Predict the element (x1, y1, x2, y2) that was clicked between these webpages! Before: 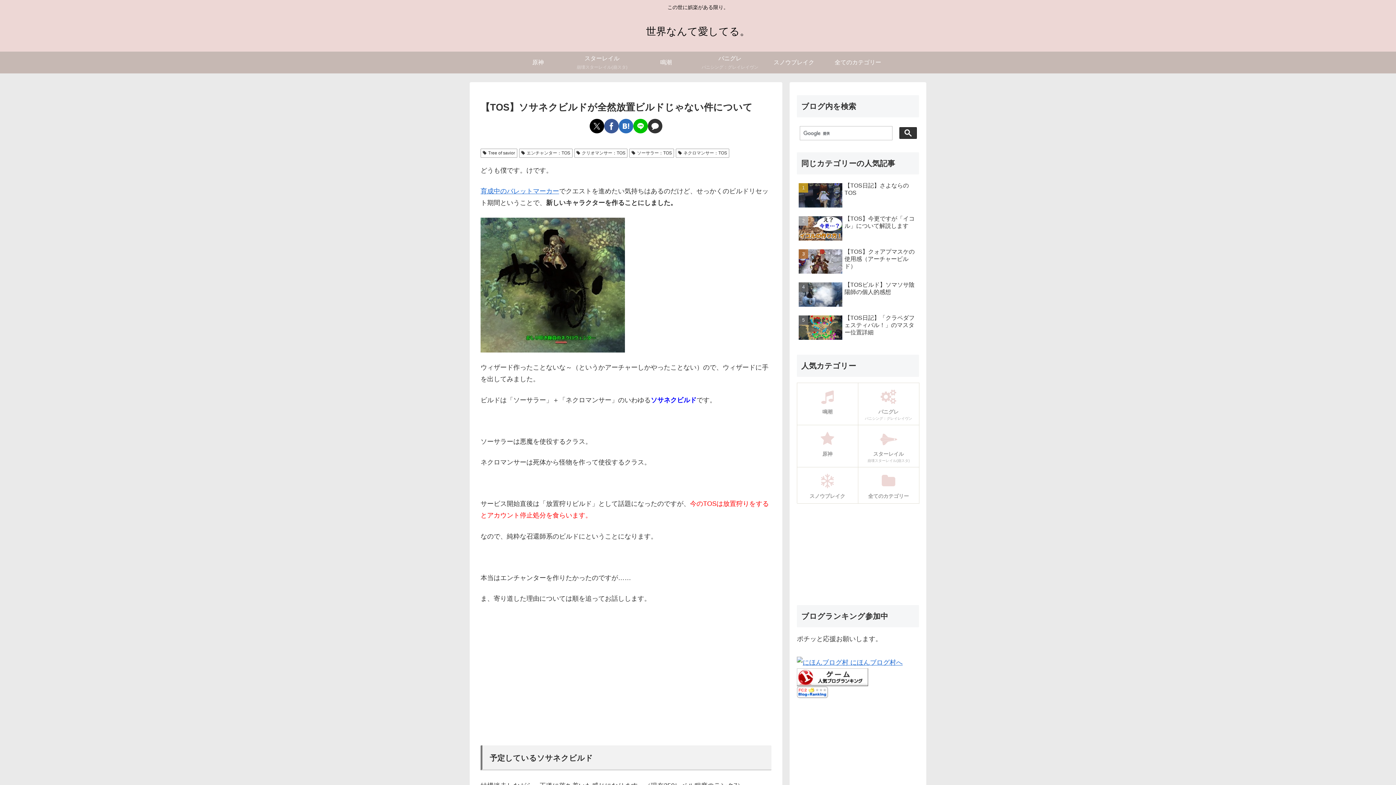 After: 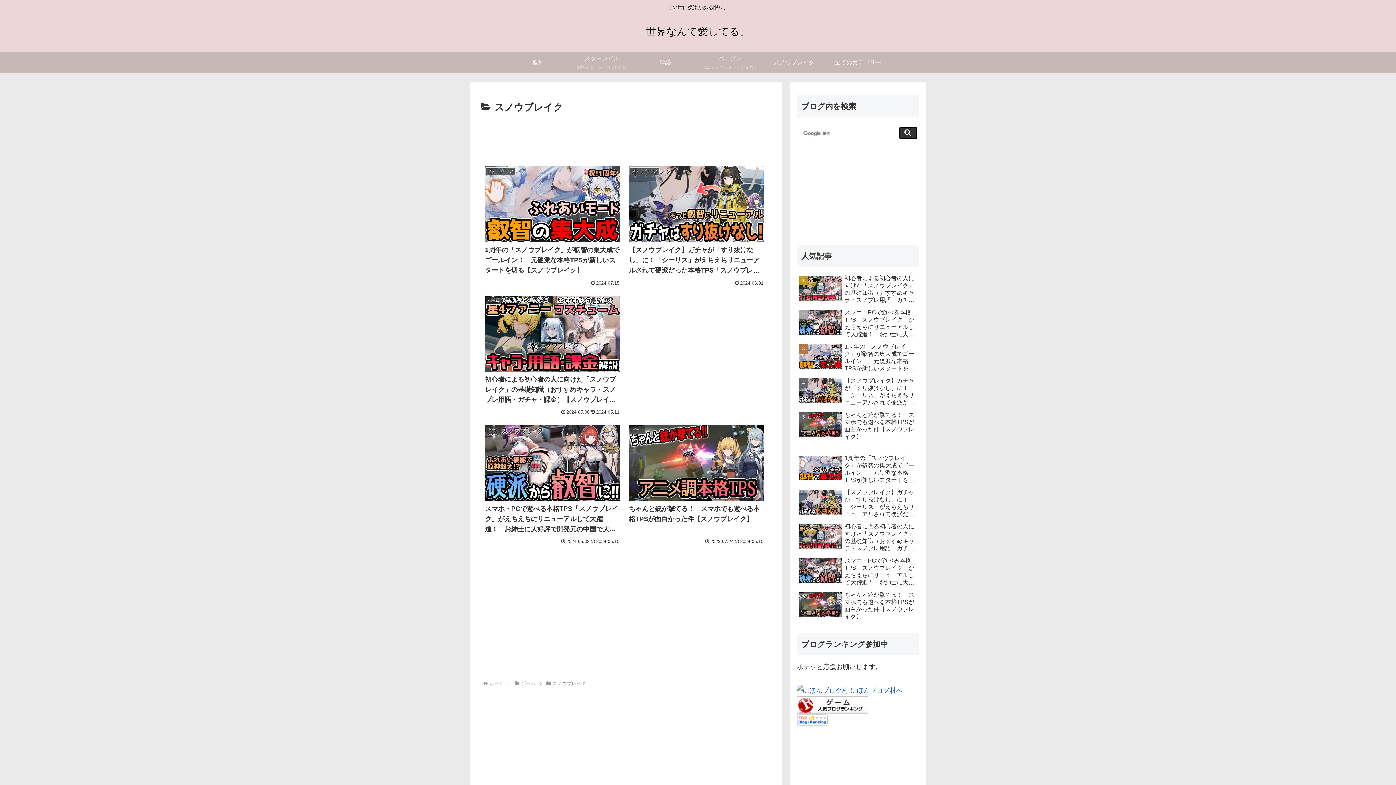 Action: bbox: (797, 467, 858, 503) label: スノウブレイク